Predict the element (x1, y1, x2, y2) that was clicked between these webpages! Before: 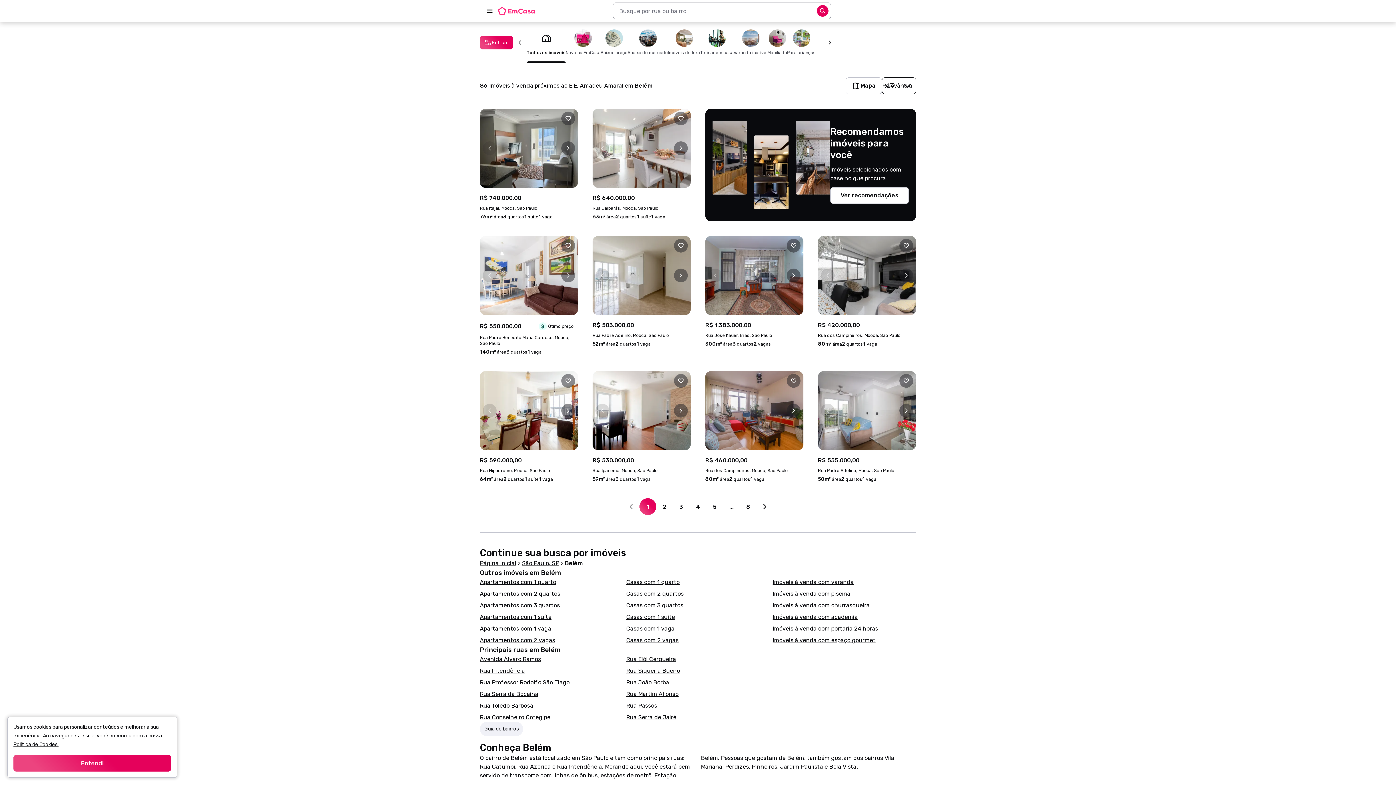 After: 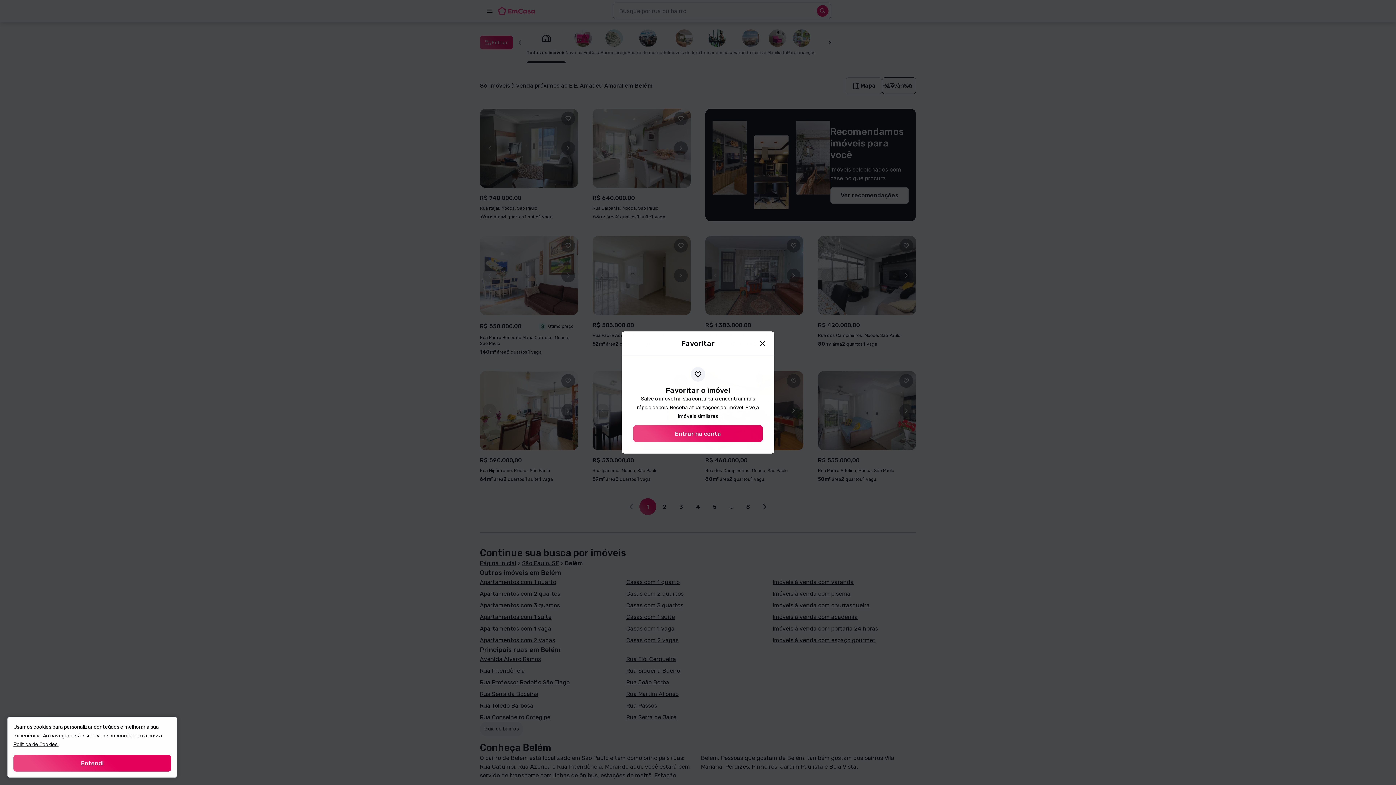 Action: bbox: (674, 374, 688, 388) label: Adicionar aos favoritos